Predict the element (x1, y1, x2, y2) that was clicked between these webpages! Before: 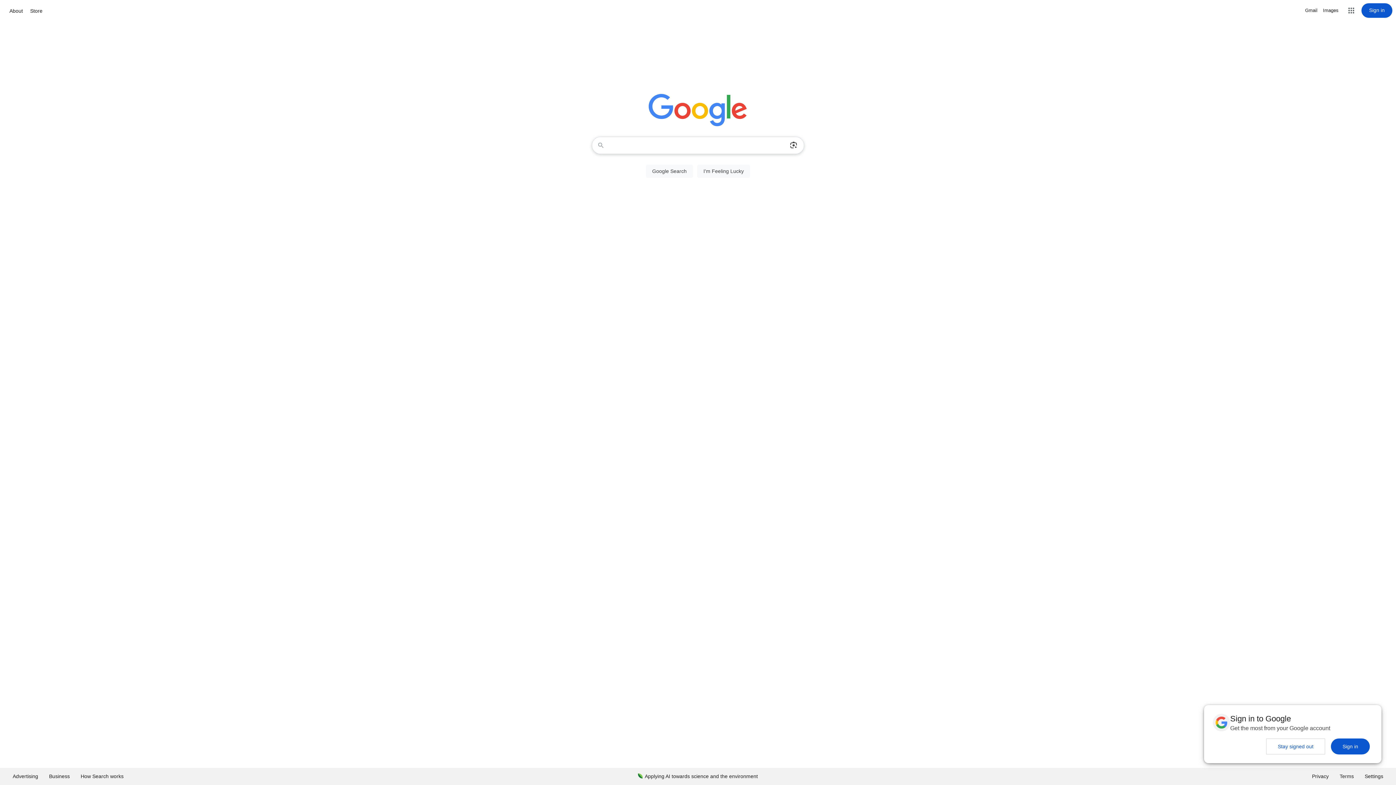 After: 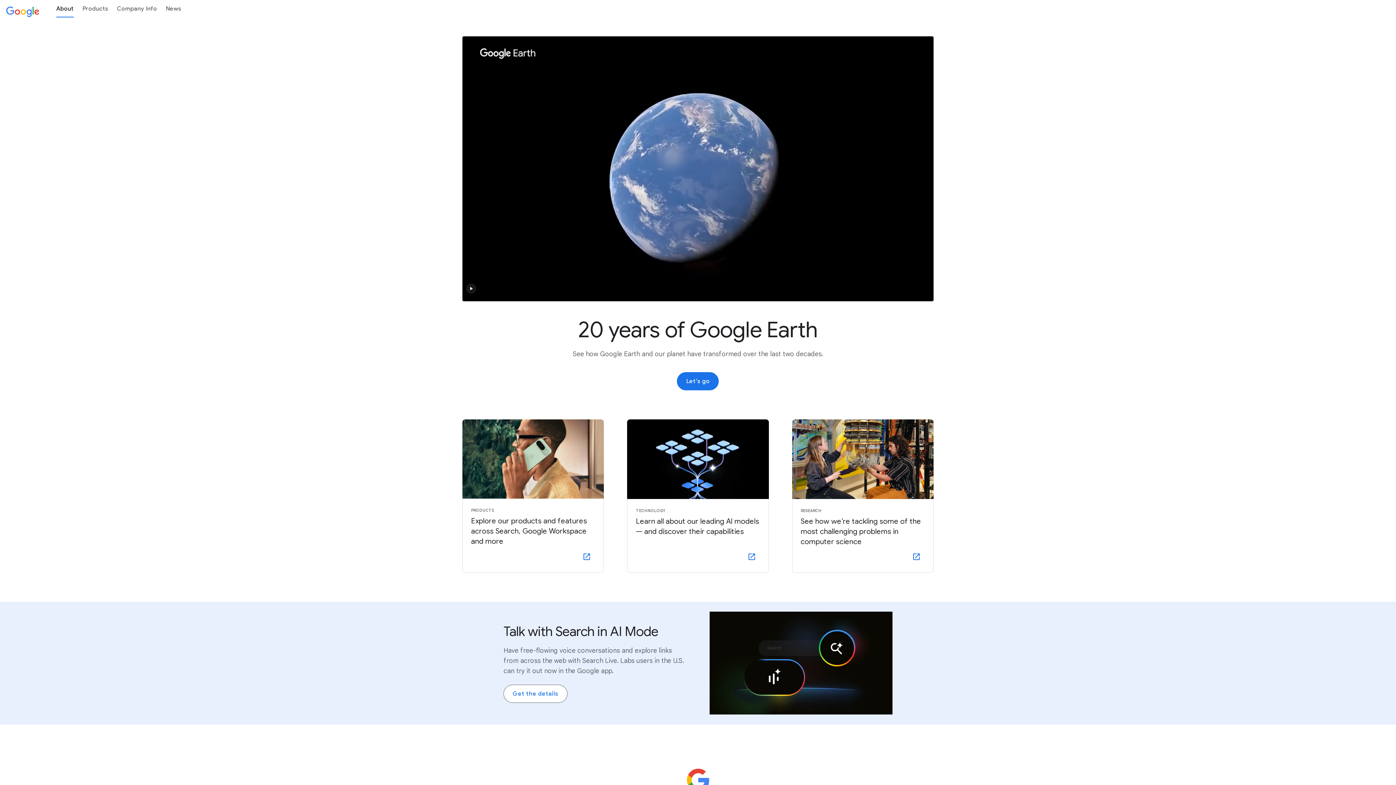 Action: label: About bbox: (7, 6, 24, 15)